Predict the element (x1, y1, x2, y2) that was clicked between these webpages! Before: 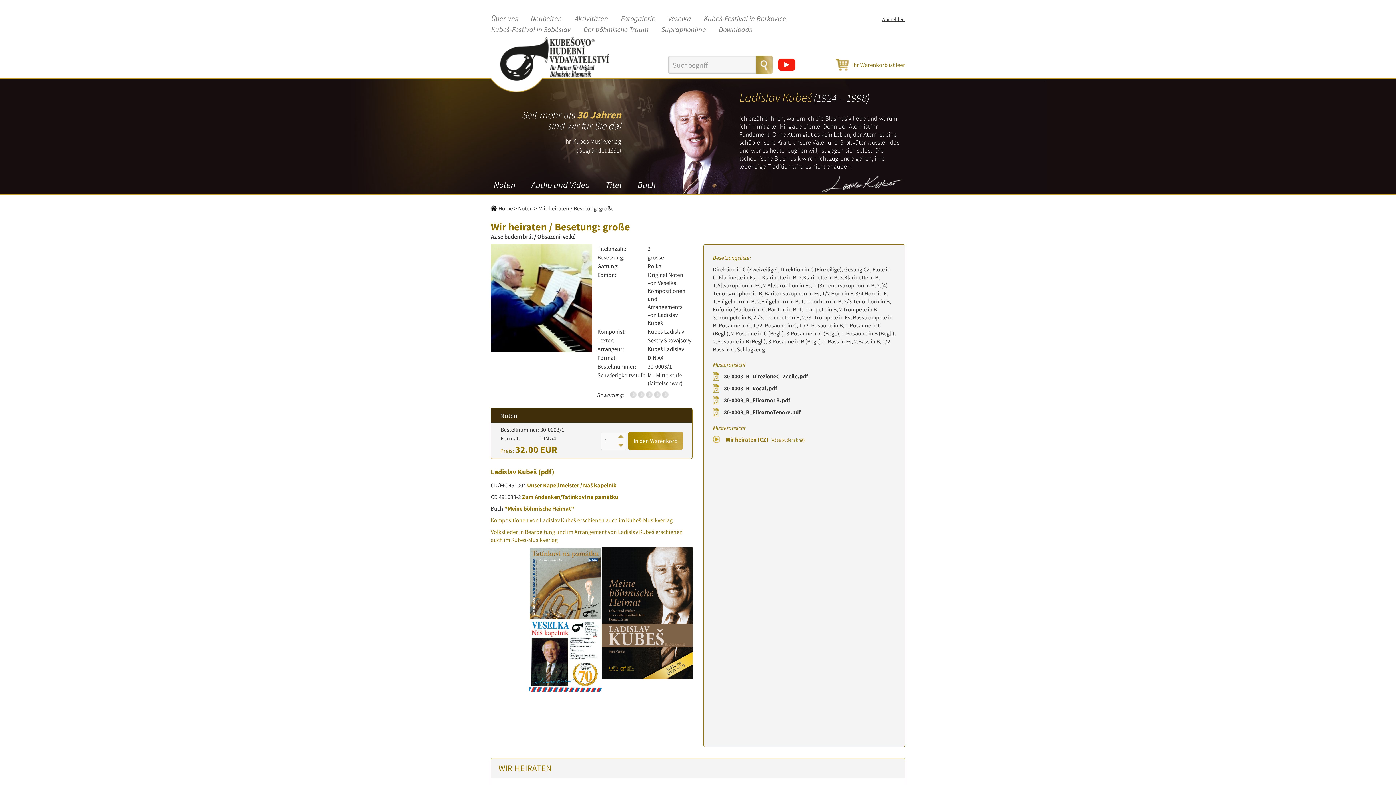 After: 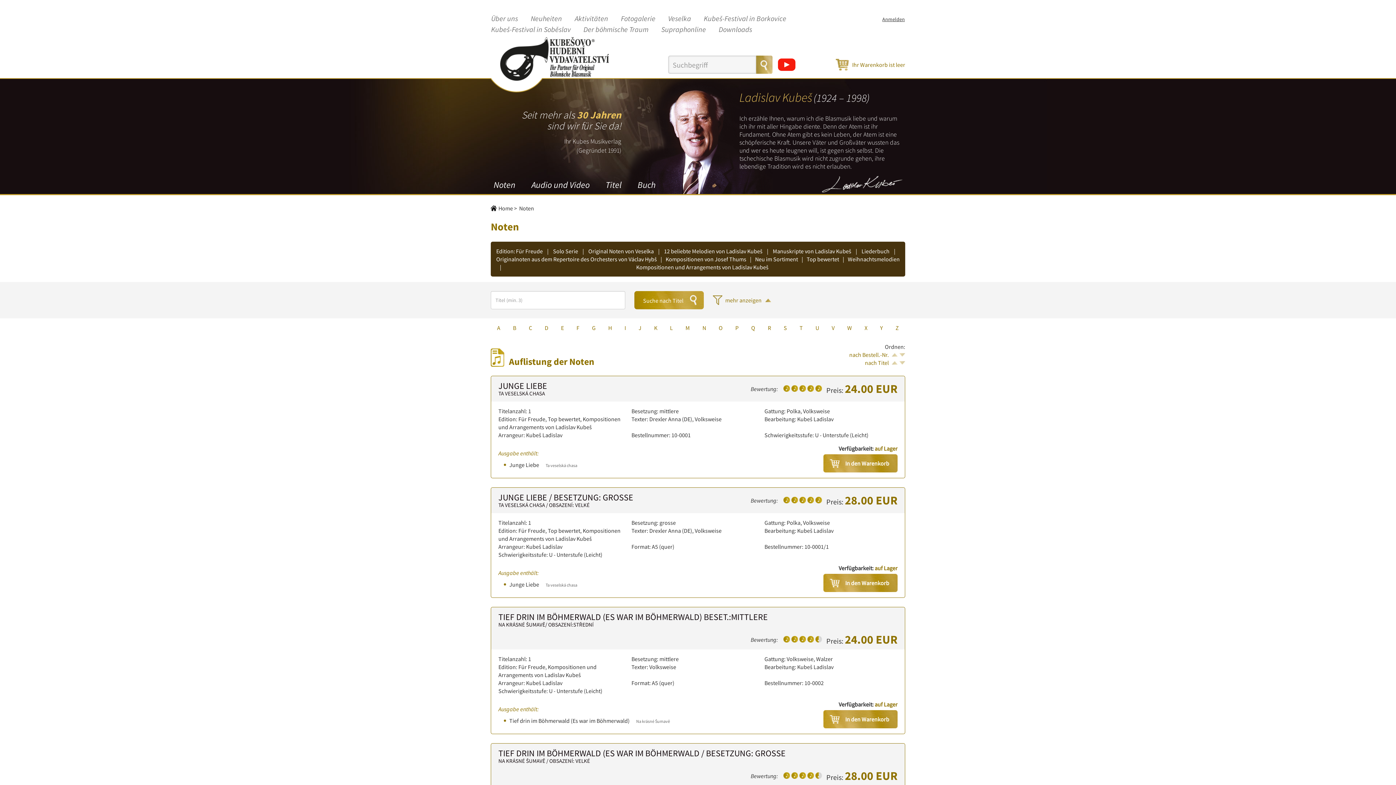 Action: label: Noten bbox: (493, 179, 515, 190)